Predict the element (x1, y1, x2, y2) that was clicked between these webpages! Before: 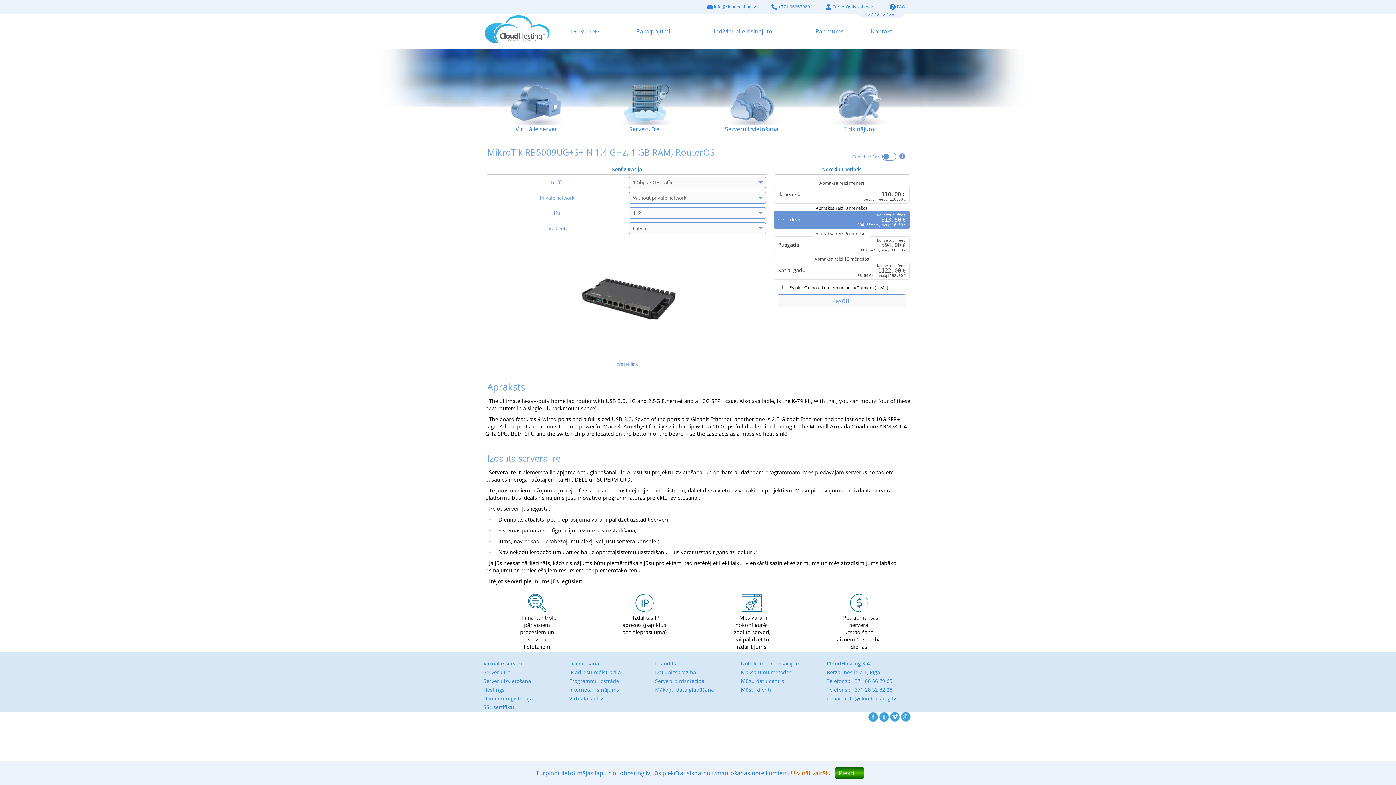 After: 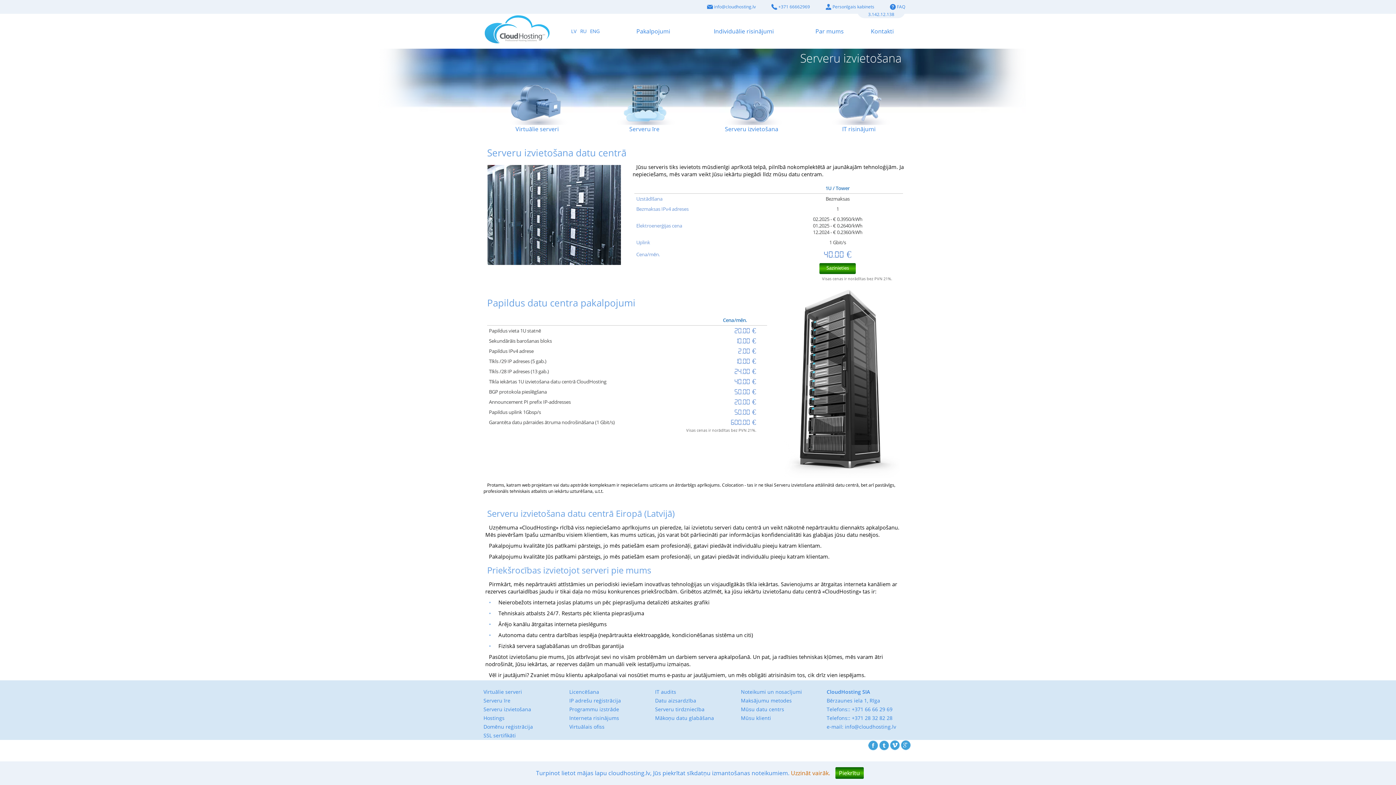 Action: label: Serveru izvietošana bbox: (483, 677, 531, 684)